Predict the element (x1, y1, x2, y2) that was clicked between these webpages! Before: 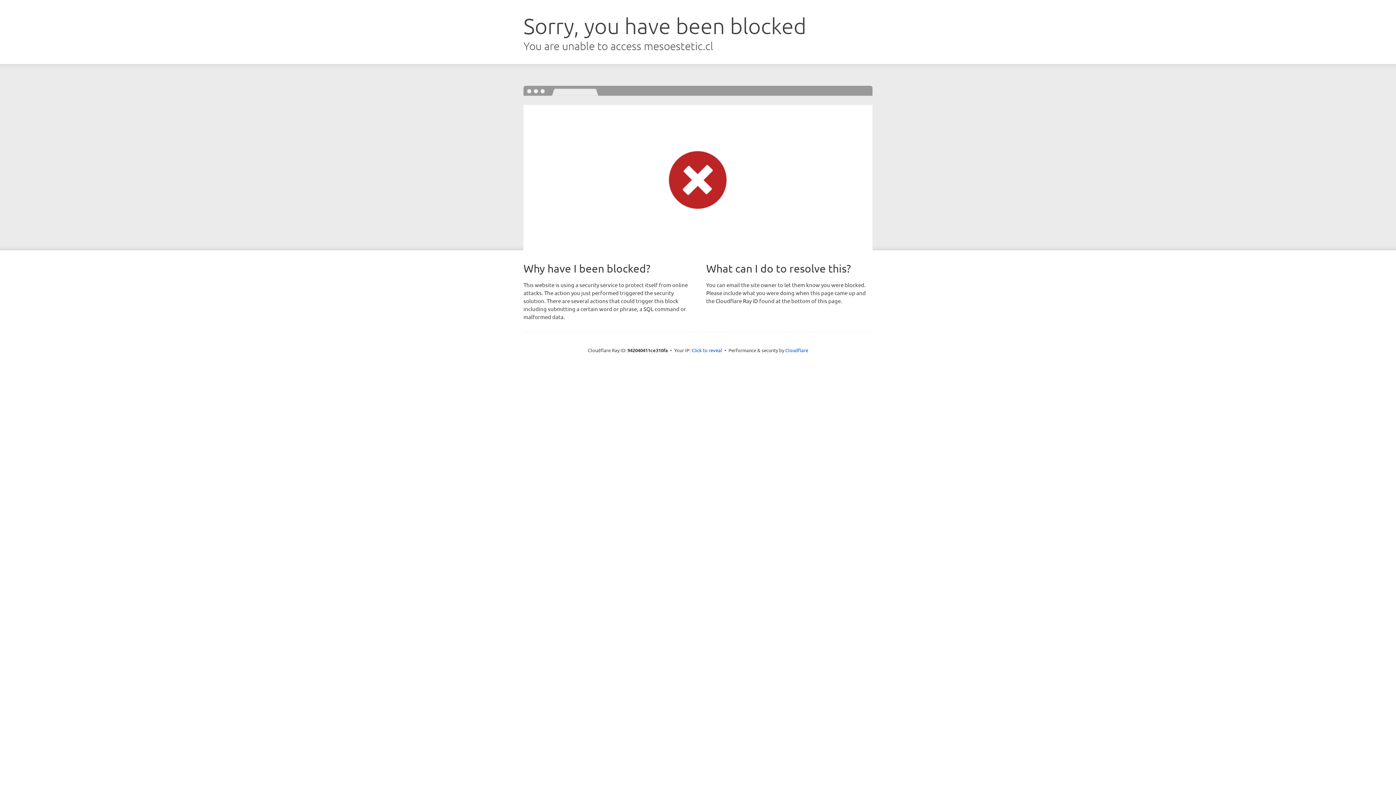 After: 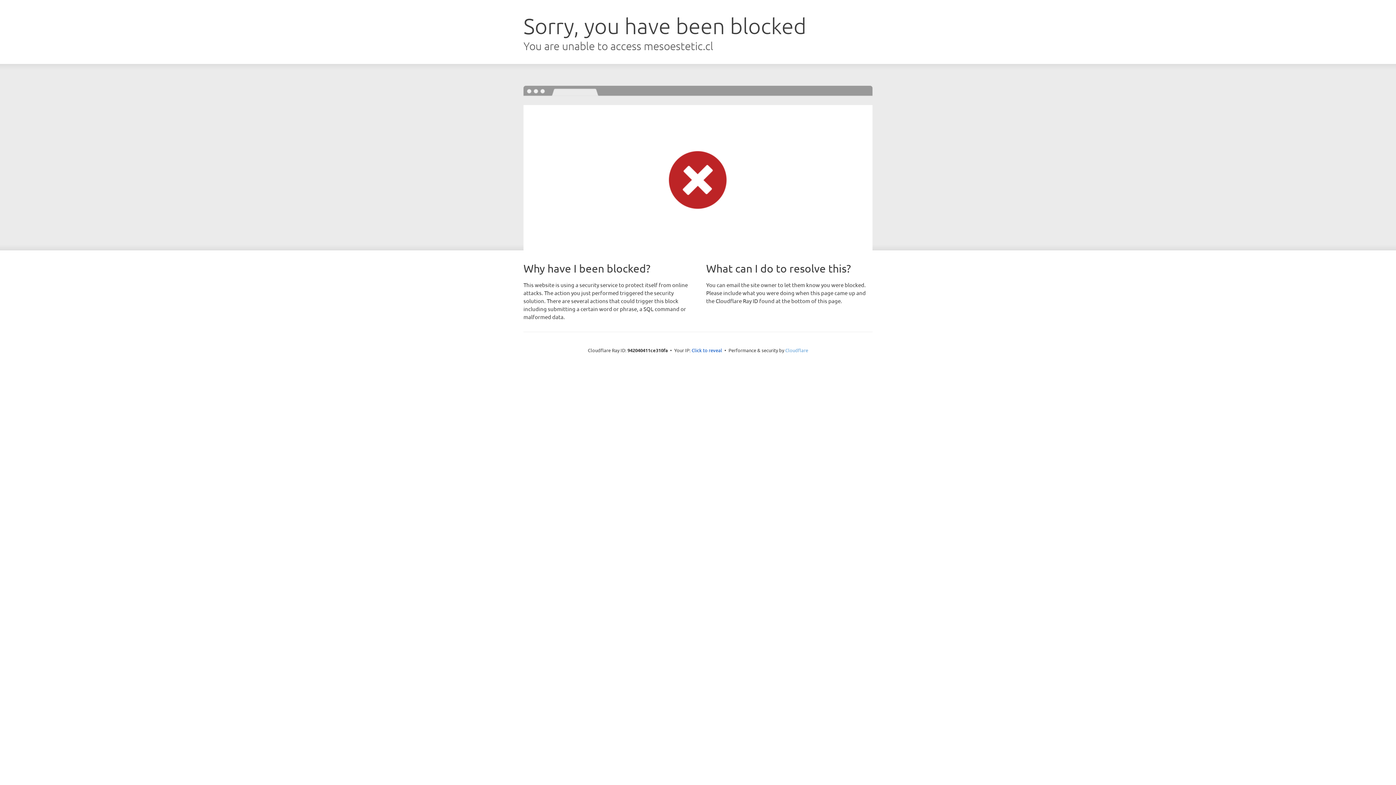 Action: bbox: (785, 347, 808, 353) label: Cloudflare